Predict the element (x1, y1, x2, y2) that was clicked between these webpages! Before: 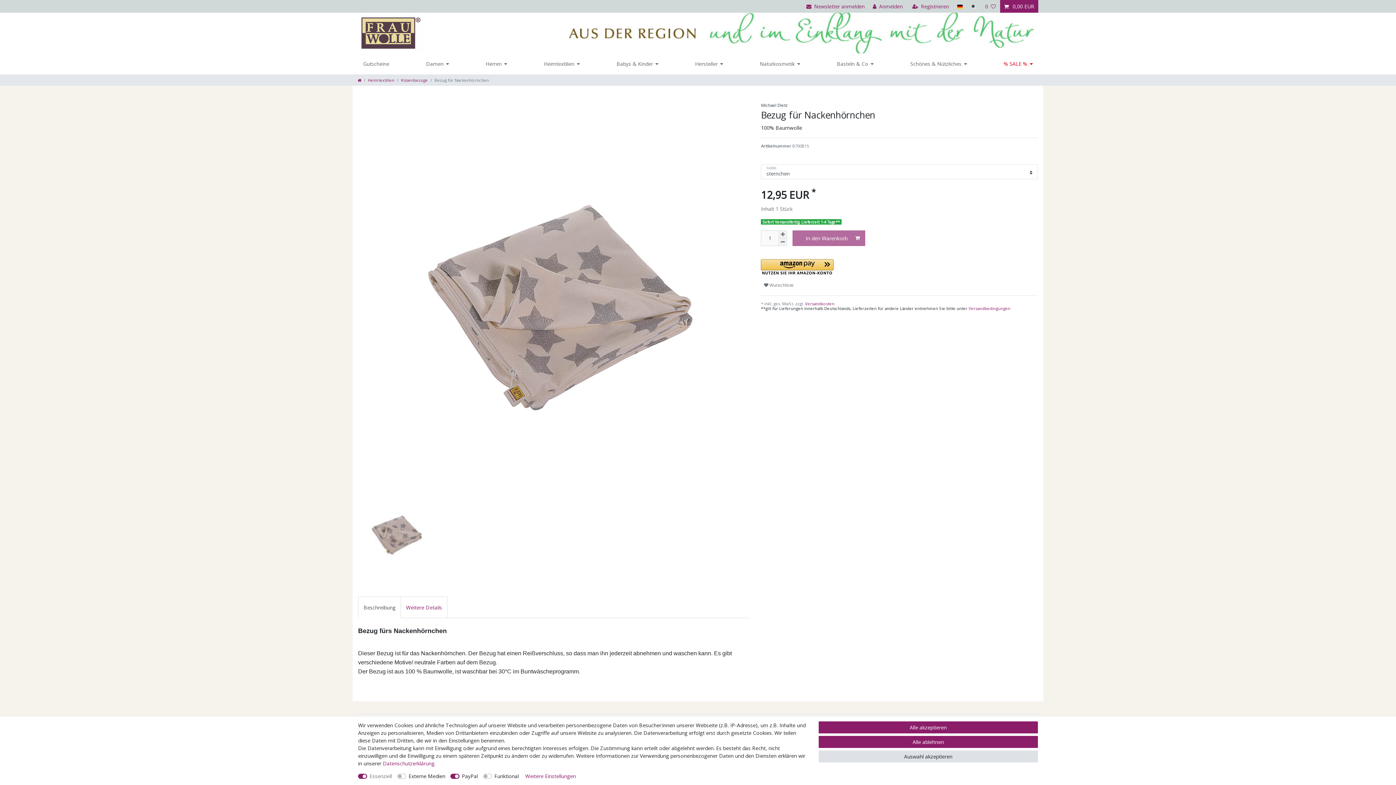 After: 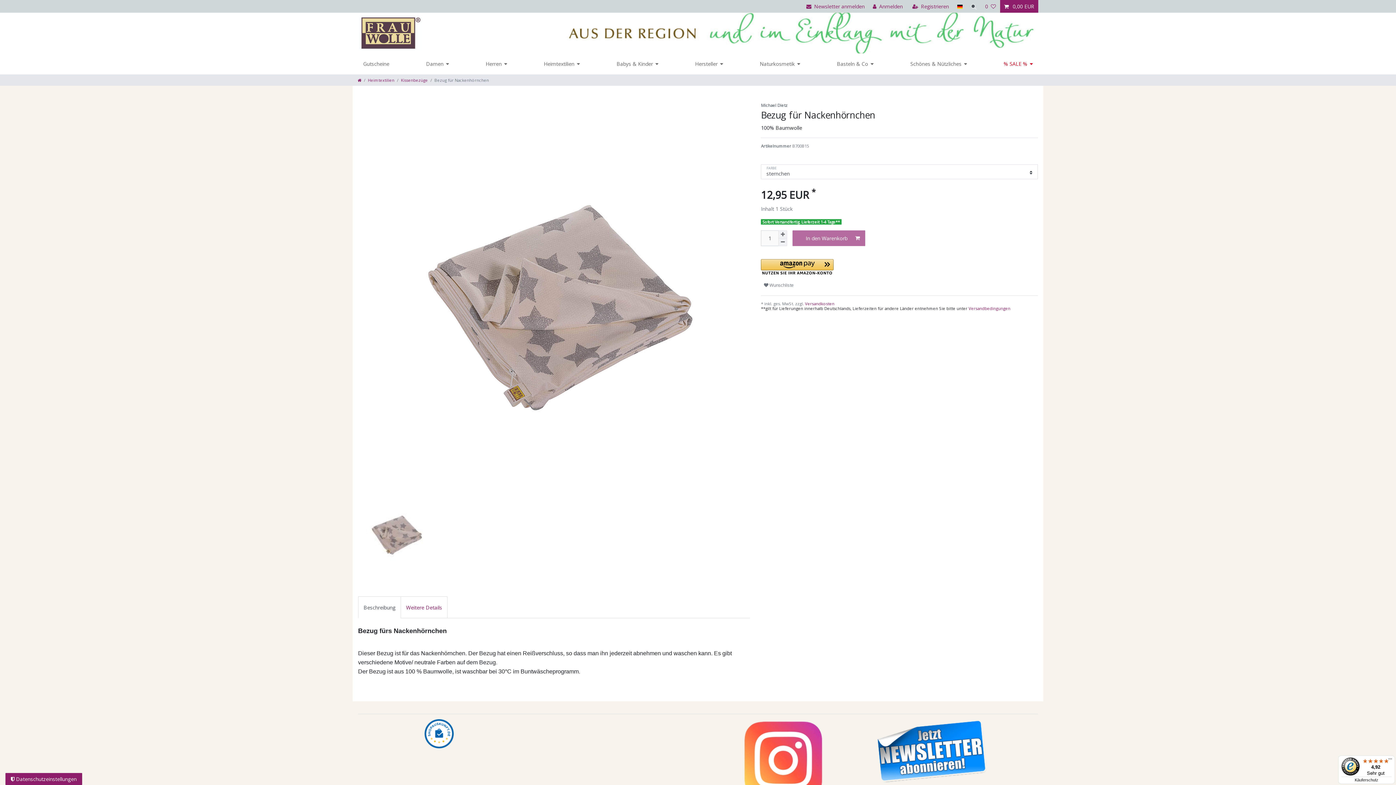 Action: label: Auswahl akzeptieren bbox: (818, 750, 1038, 762)